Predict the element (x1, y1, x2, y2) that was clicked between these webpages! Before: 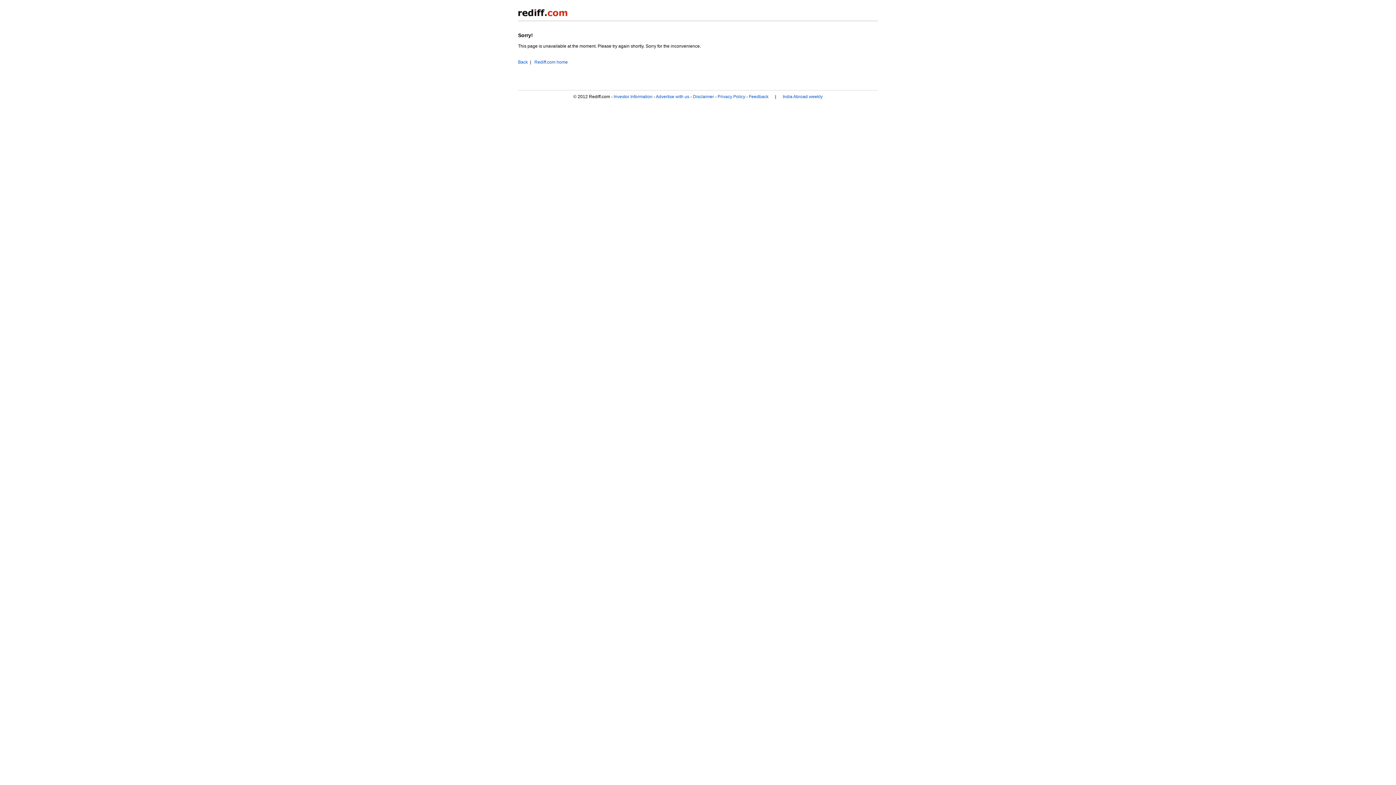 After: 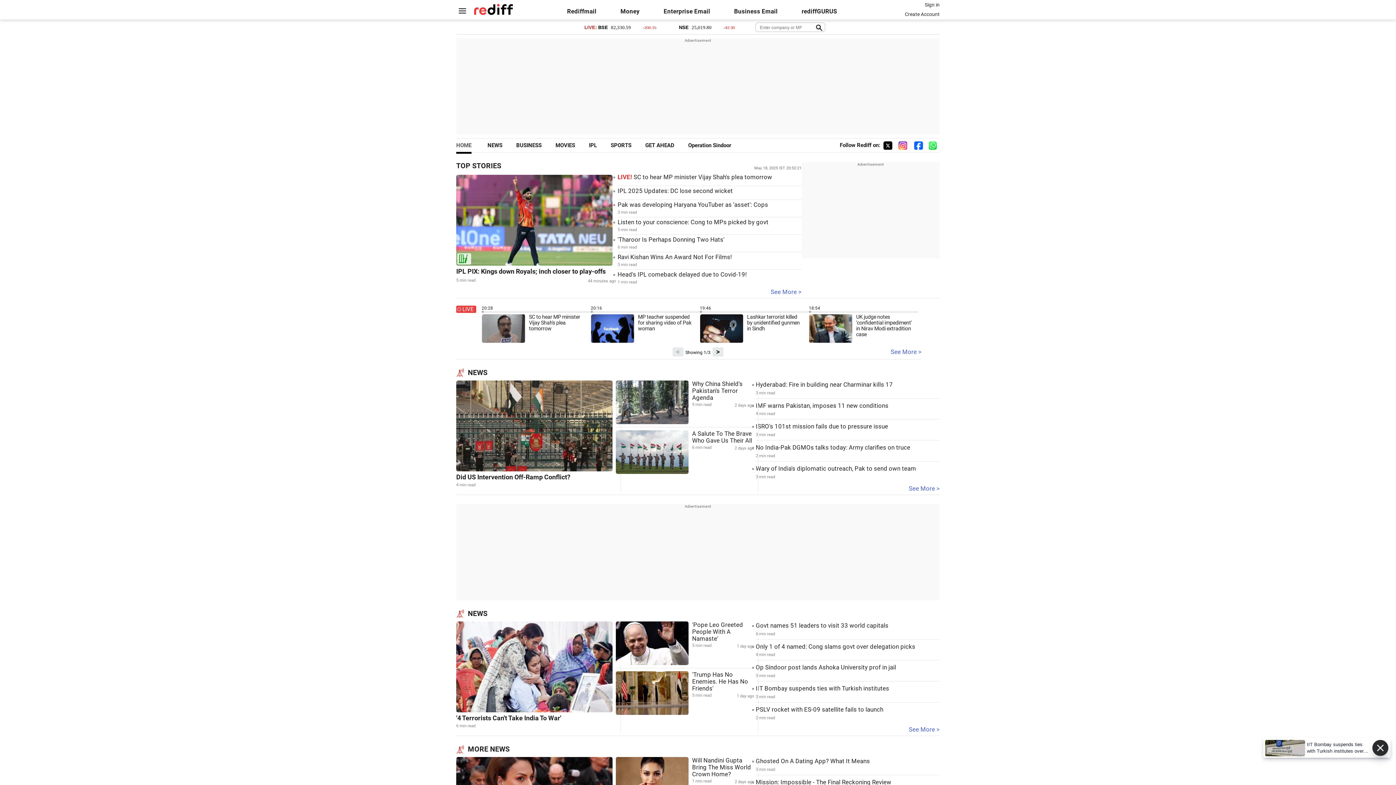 Action: bbox: (518, 9, 572, 14)